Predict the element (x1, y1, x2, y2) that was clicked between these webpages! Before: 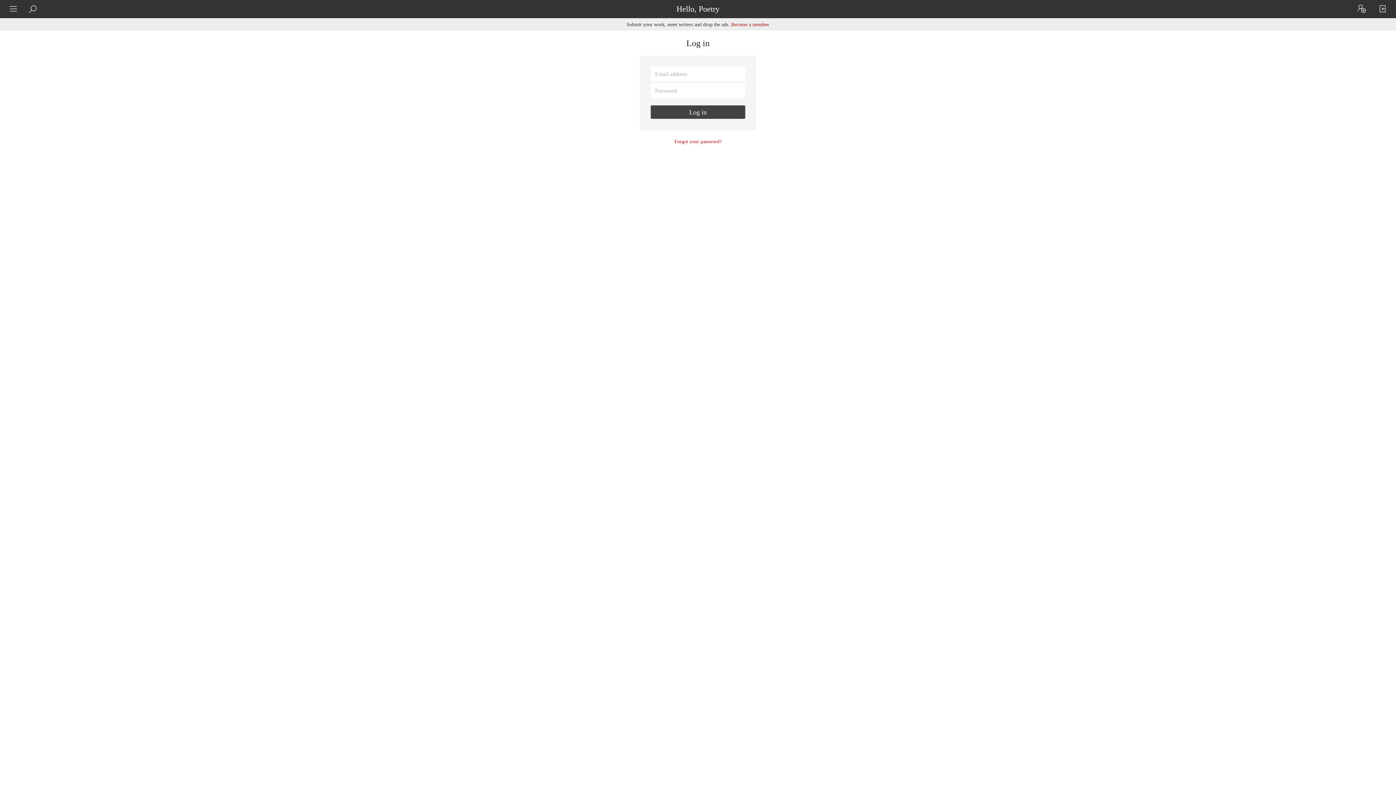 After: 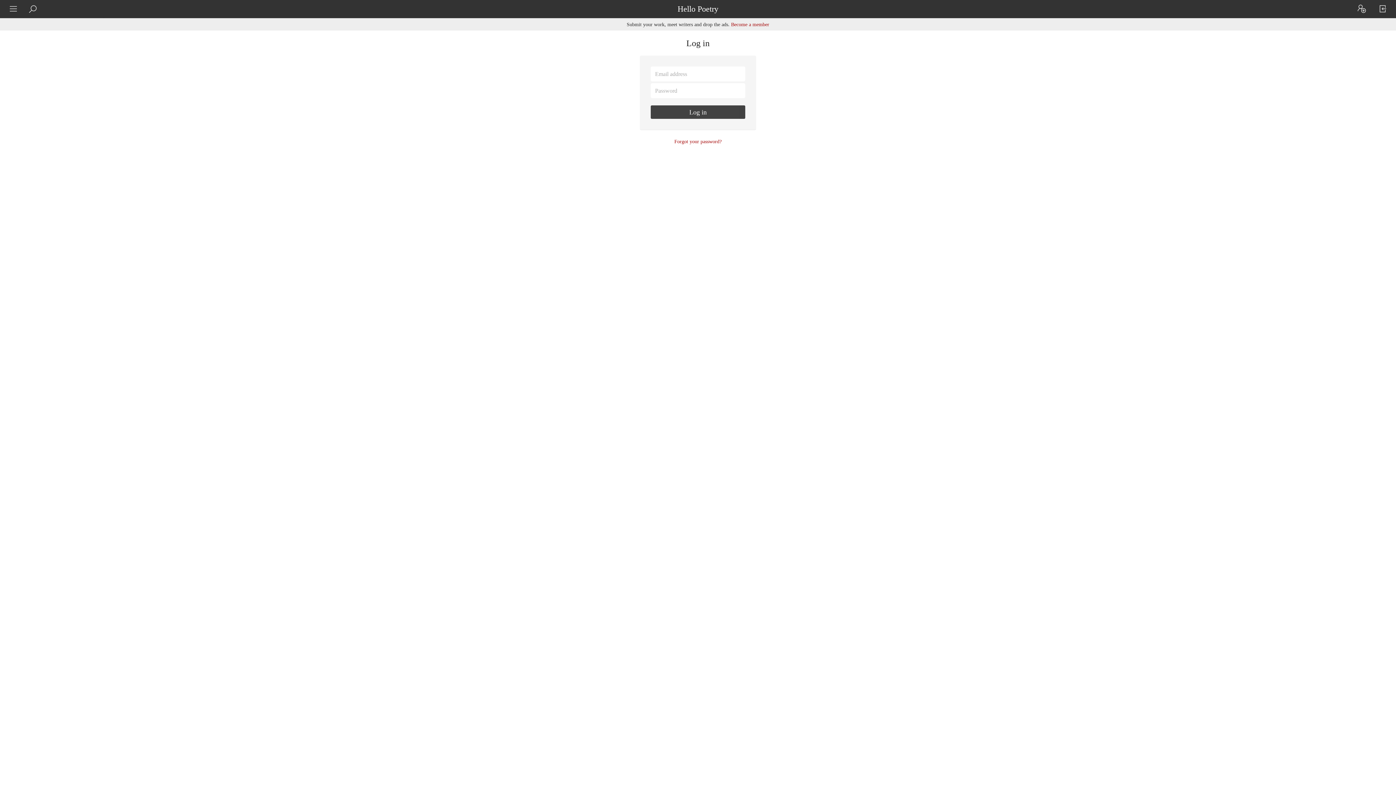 Action: bbox: (686, 38, 709, 48) label: Log in